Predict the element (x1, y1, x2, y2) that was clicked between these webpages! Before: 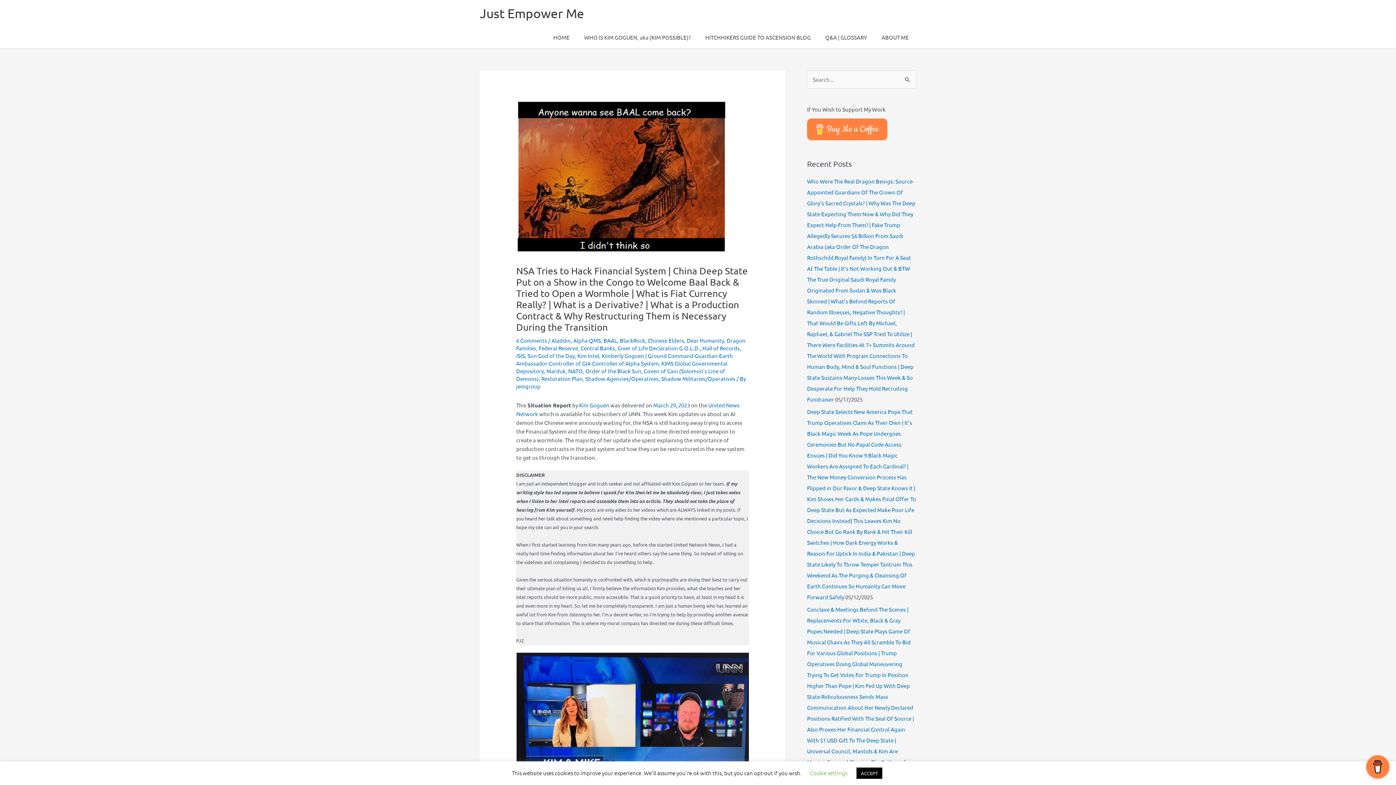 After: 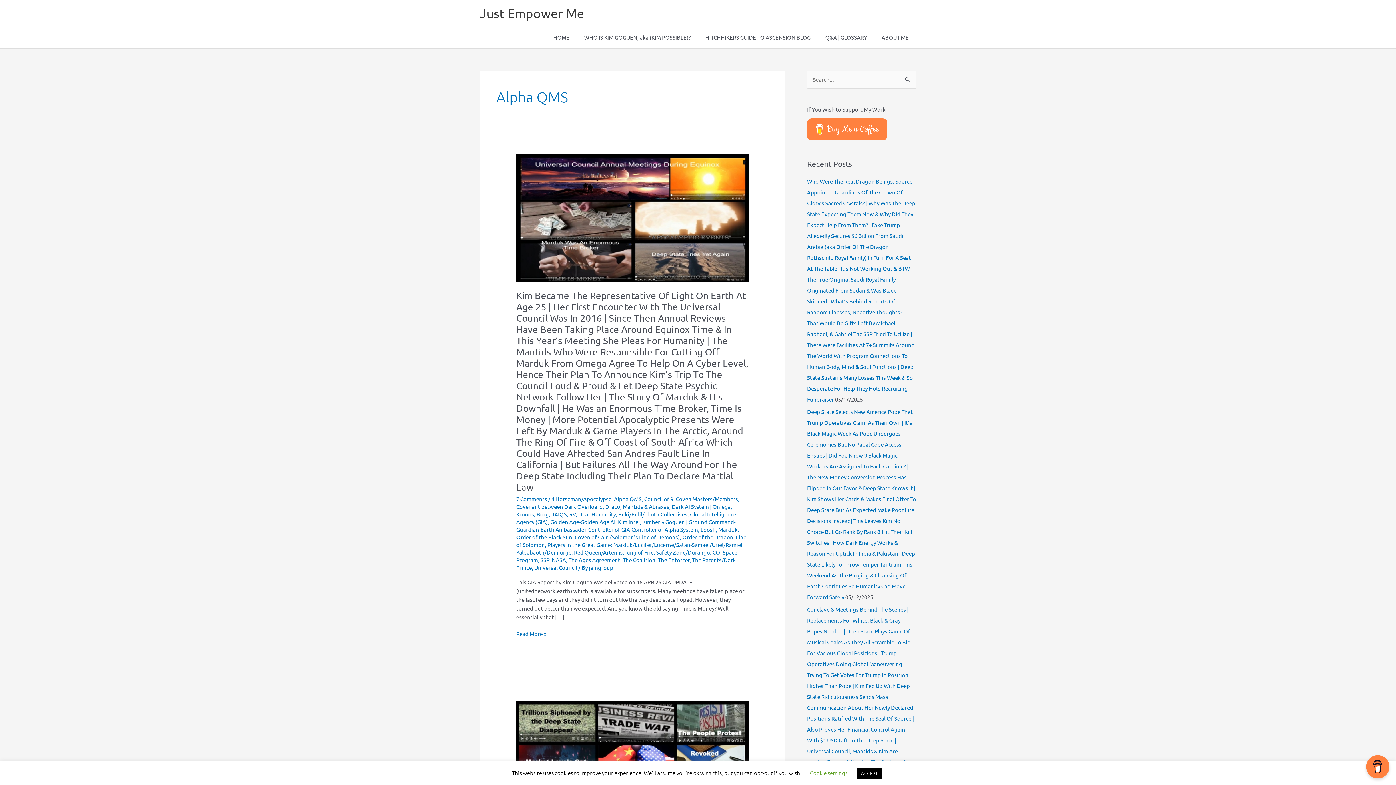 Action: bbox: (573, 337, 601, 344) label: Alpha QMS